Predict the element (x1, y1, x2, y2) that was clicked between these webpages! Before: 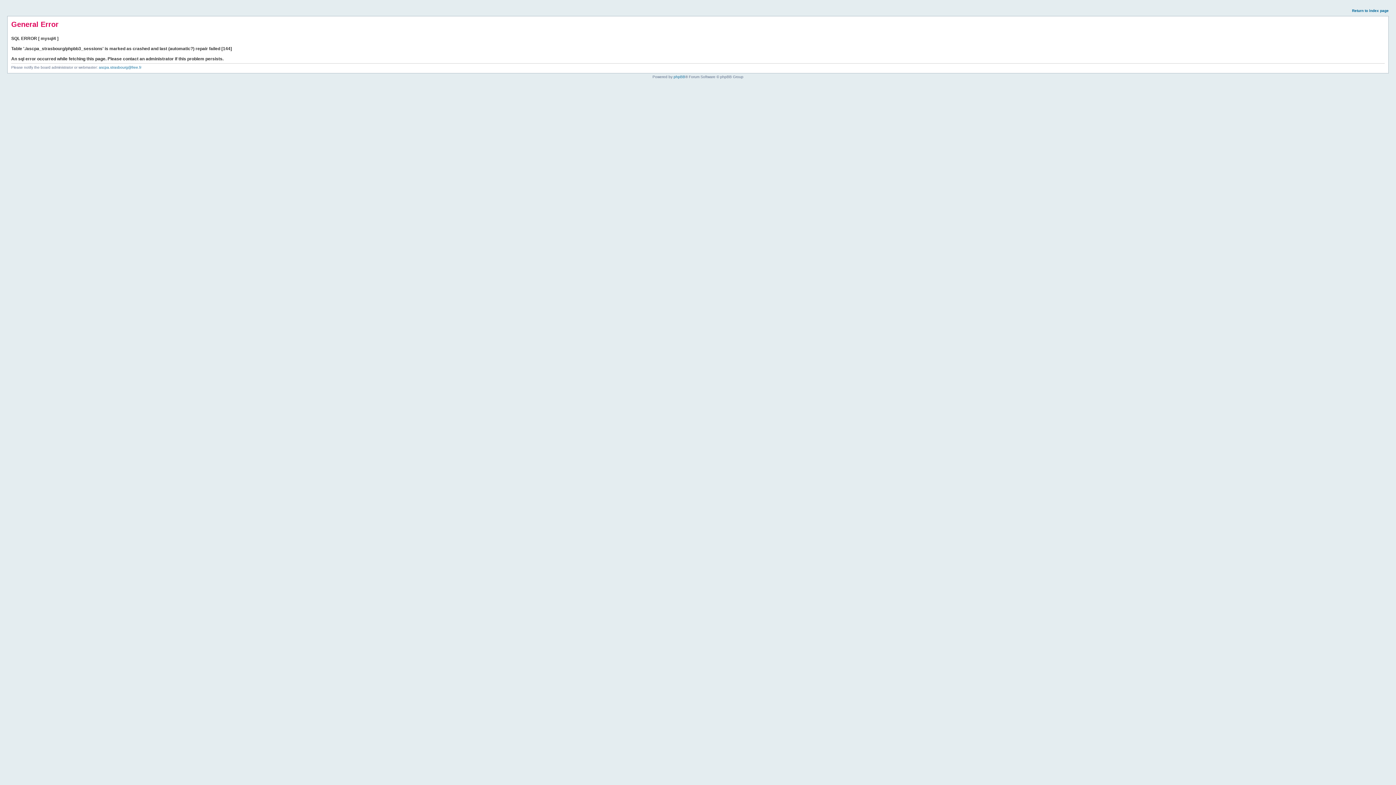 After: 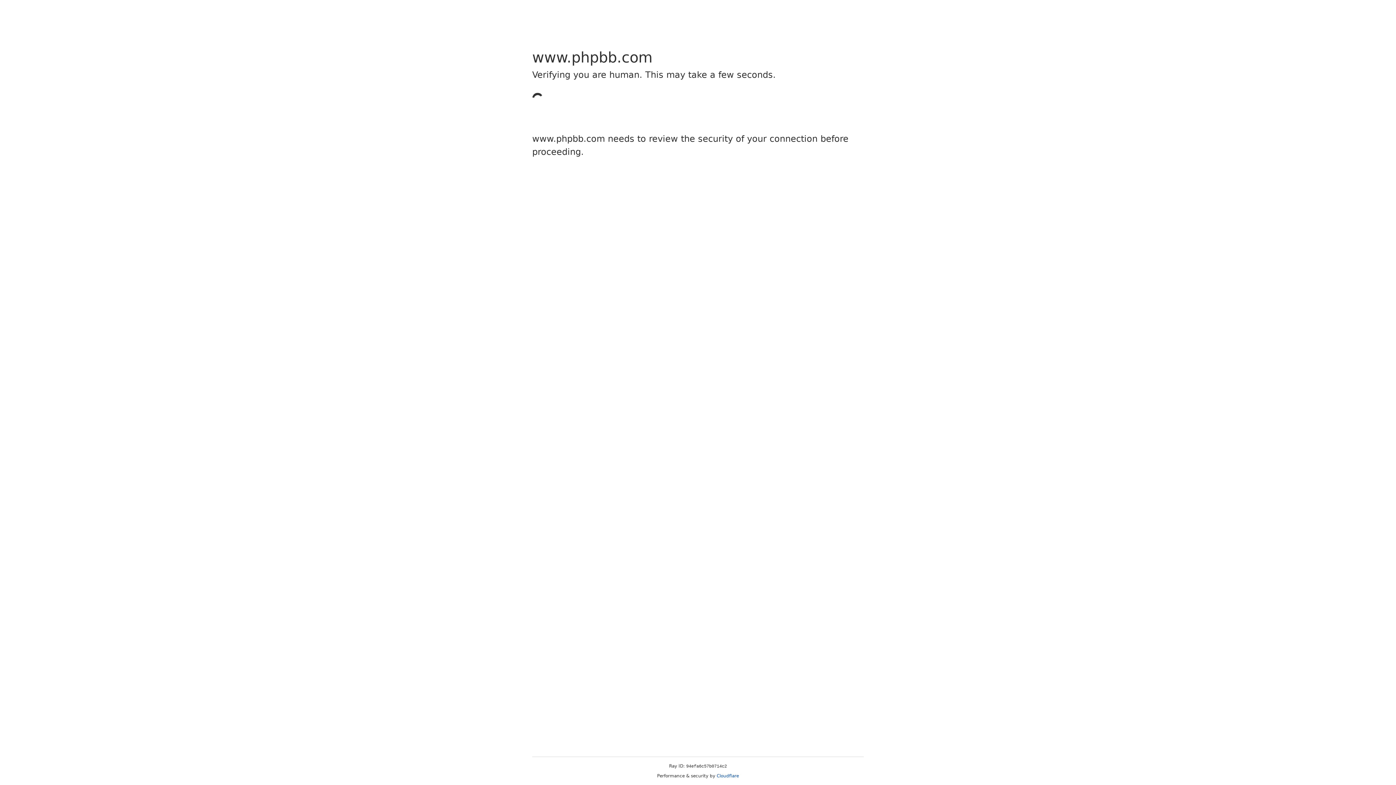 Action: bbox: (673, 74, 685, 78) label: phpBB